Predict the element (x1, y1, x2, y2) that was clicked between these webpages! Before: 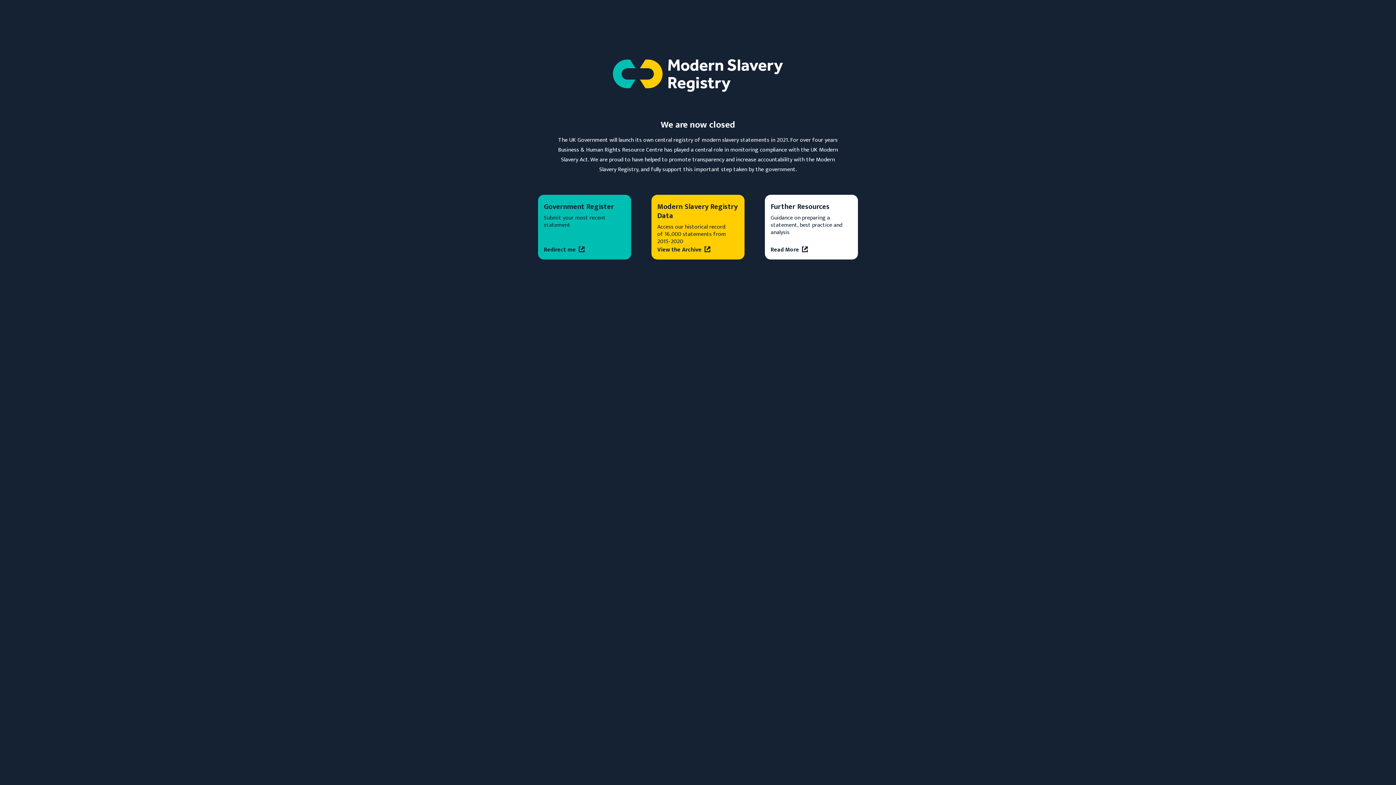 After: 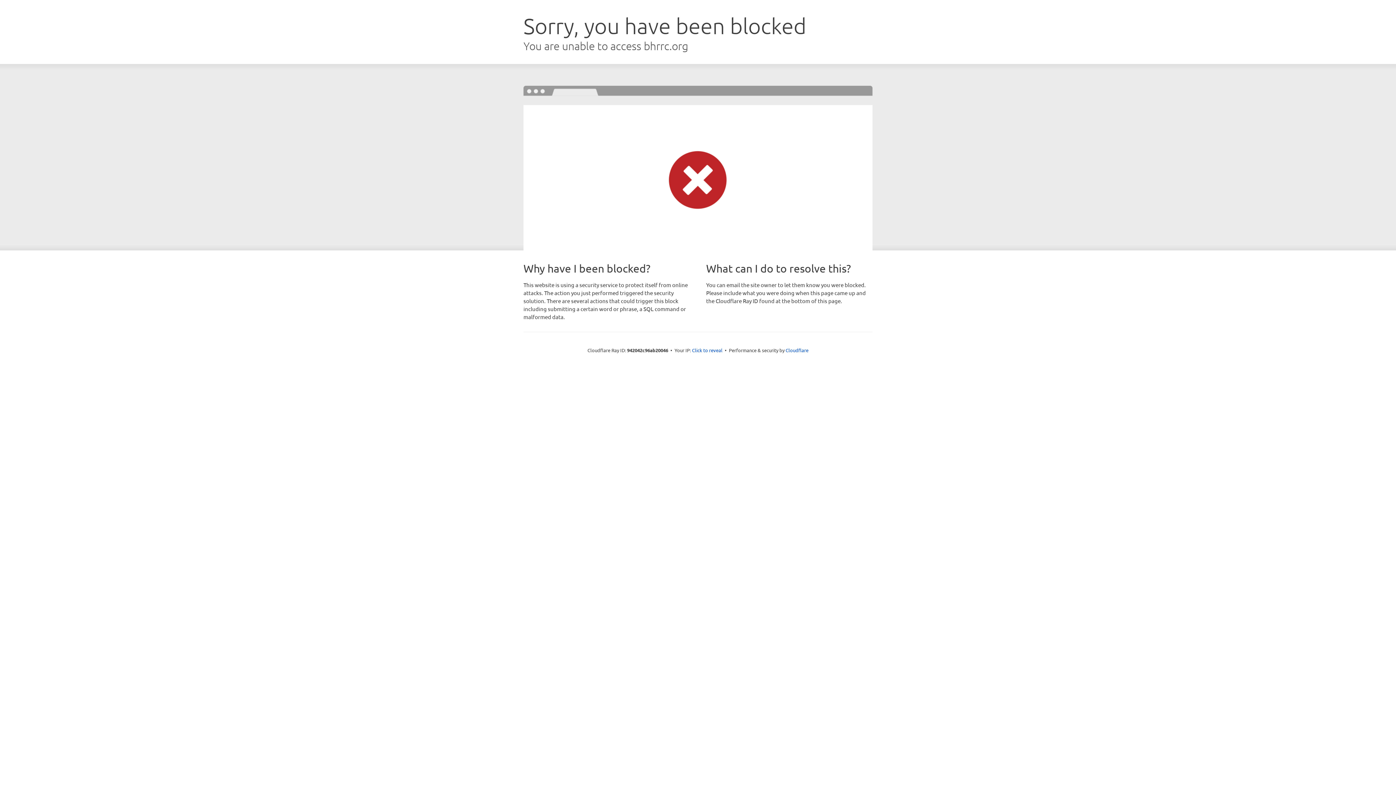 Action: label: Read More bbox: (770, 246, 808, 253)